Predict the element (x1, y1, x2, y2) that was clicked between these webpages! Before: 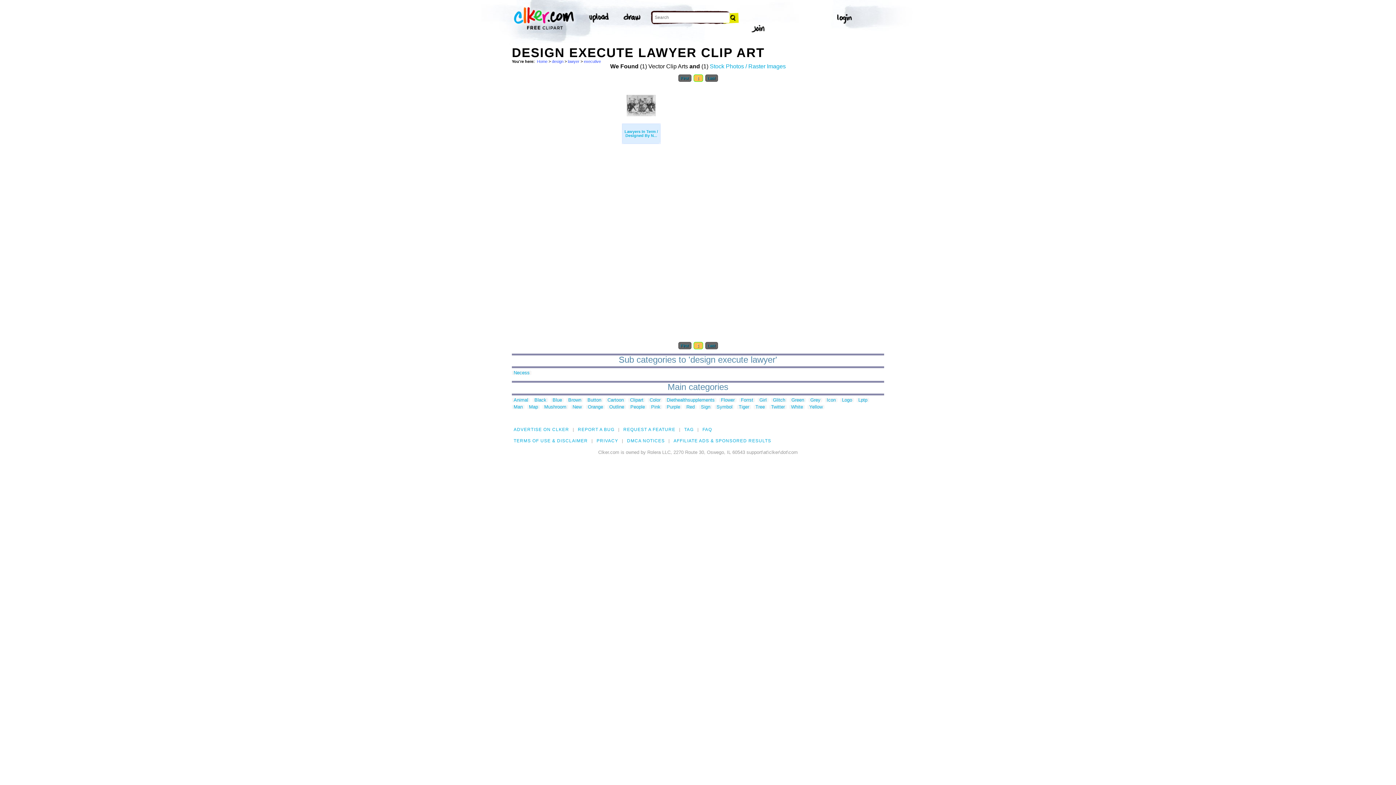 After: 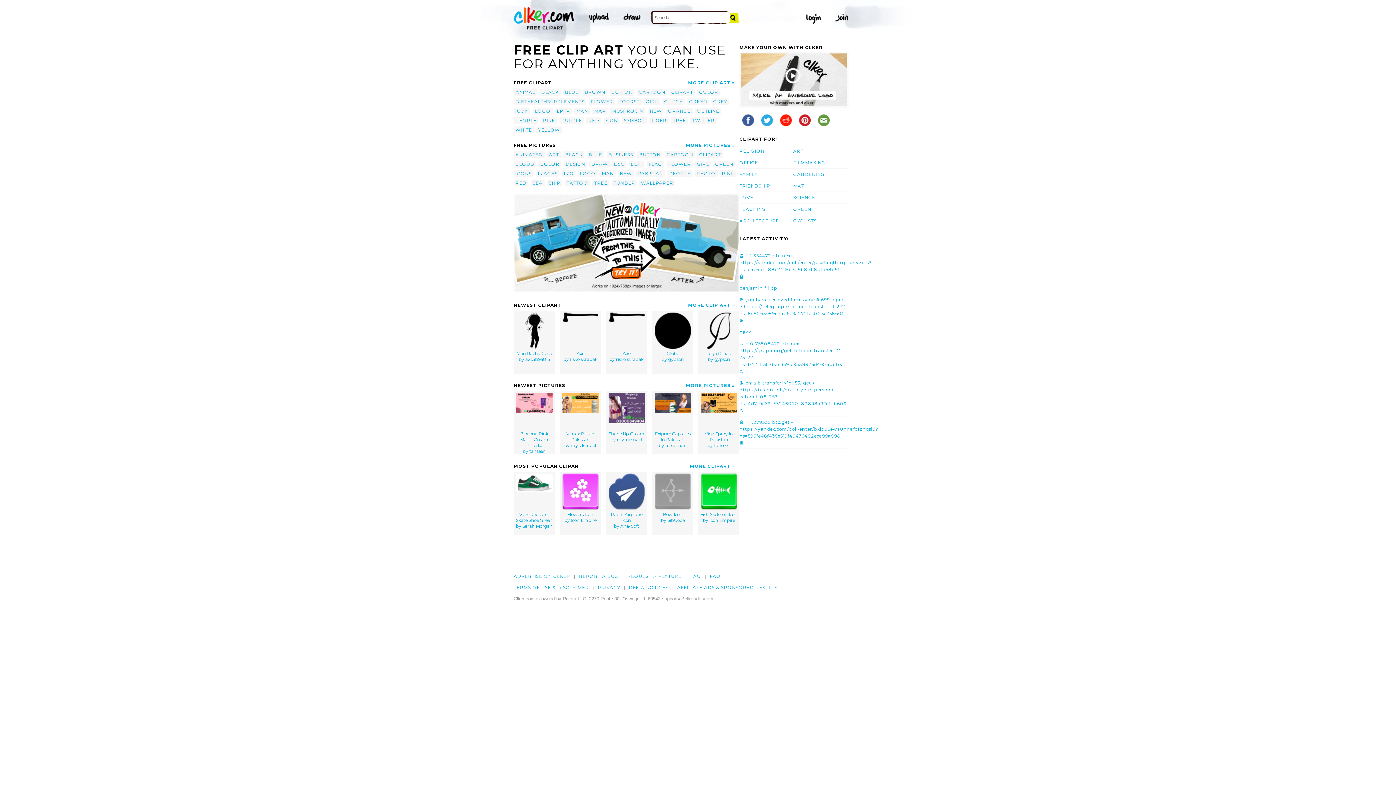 Action: bbox: (512, 4, 576, 31)